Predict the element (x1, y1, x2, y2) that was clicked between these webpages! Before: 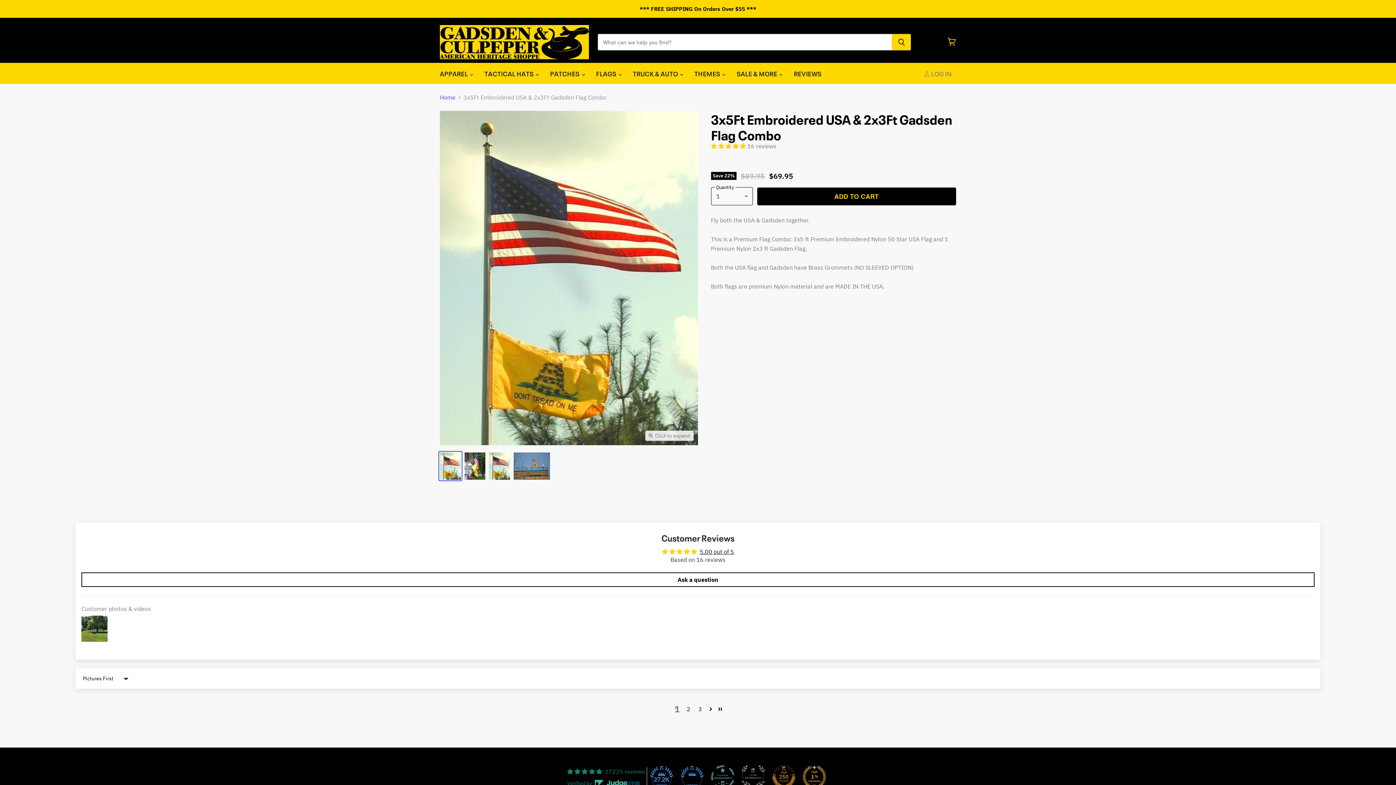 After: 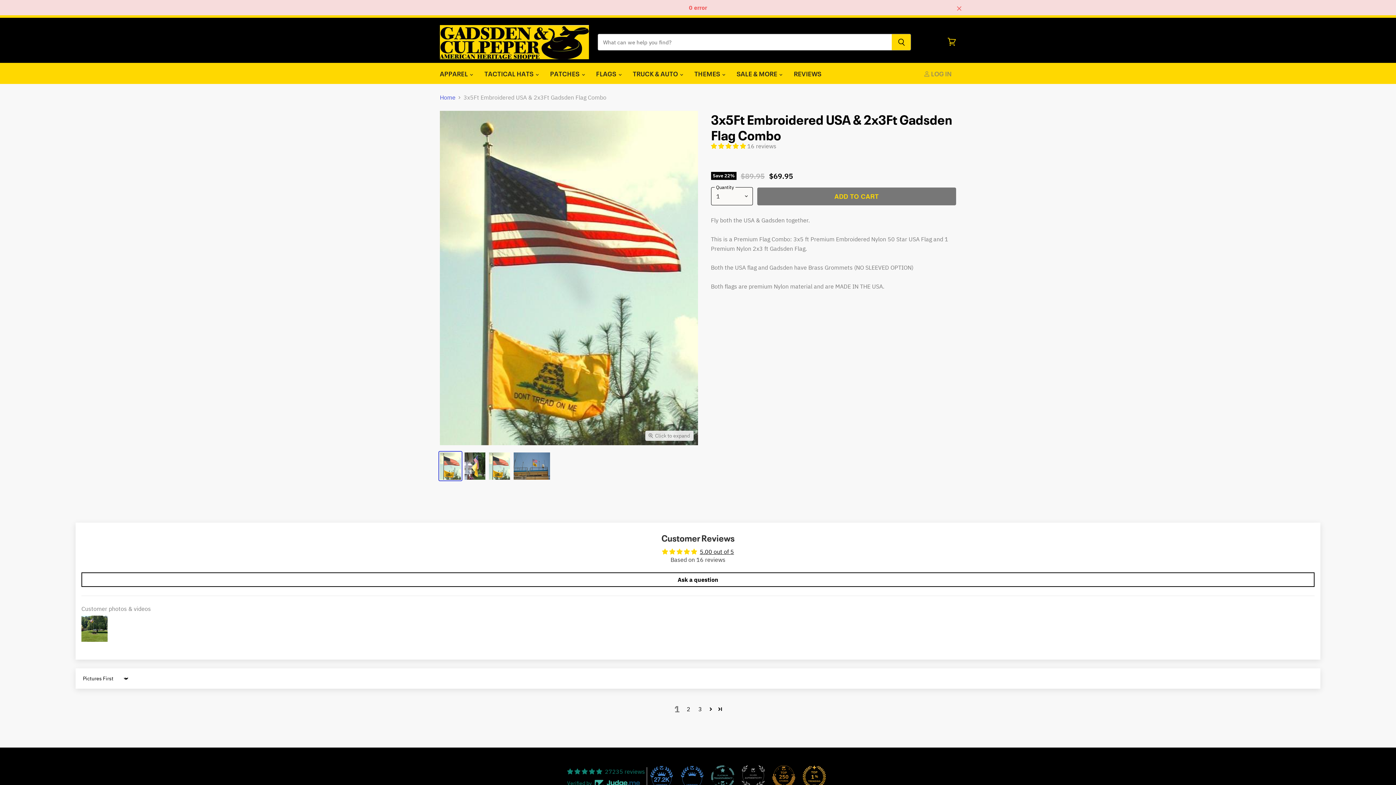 Action: label: ADD TO CART bbox: (757, 187, 956, 205)